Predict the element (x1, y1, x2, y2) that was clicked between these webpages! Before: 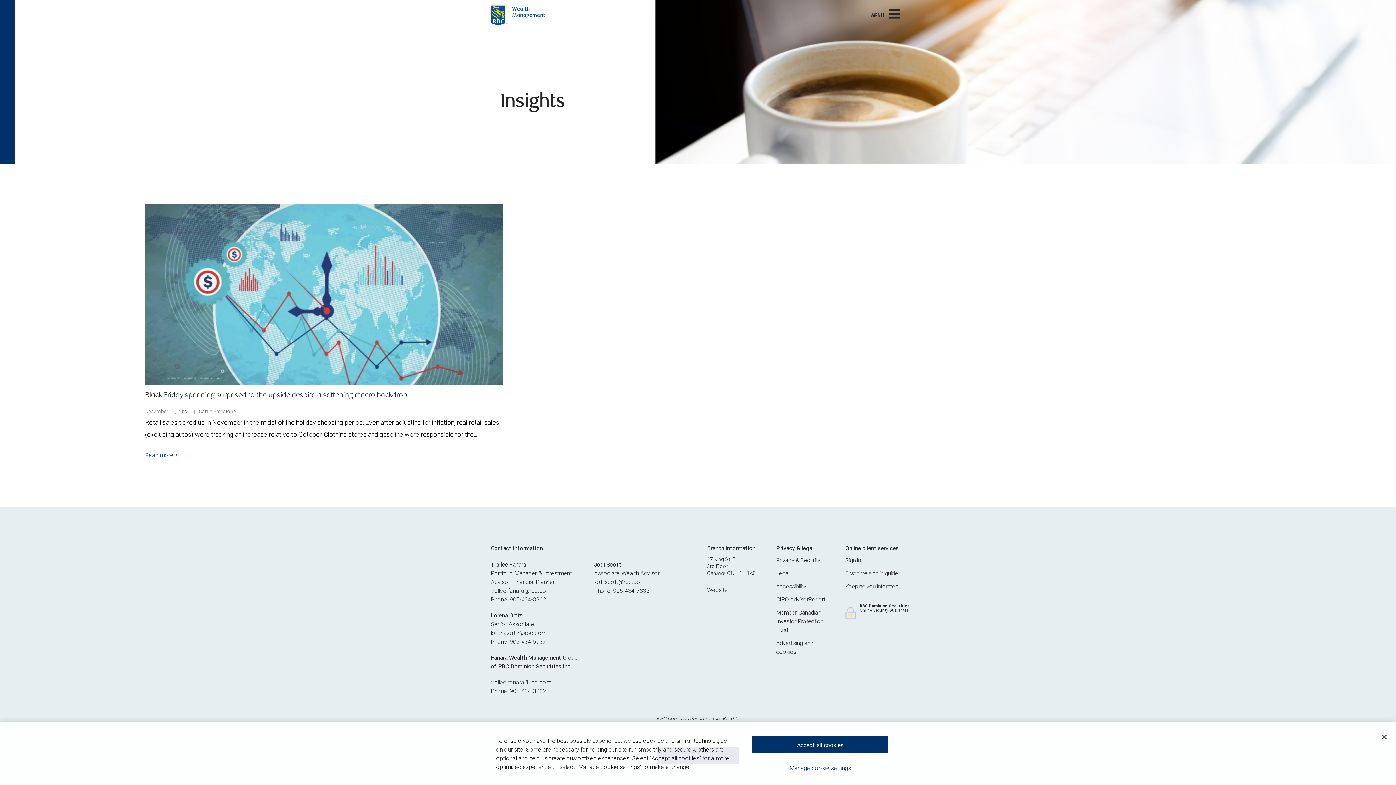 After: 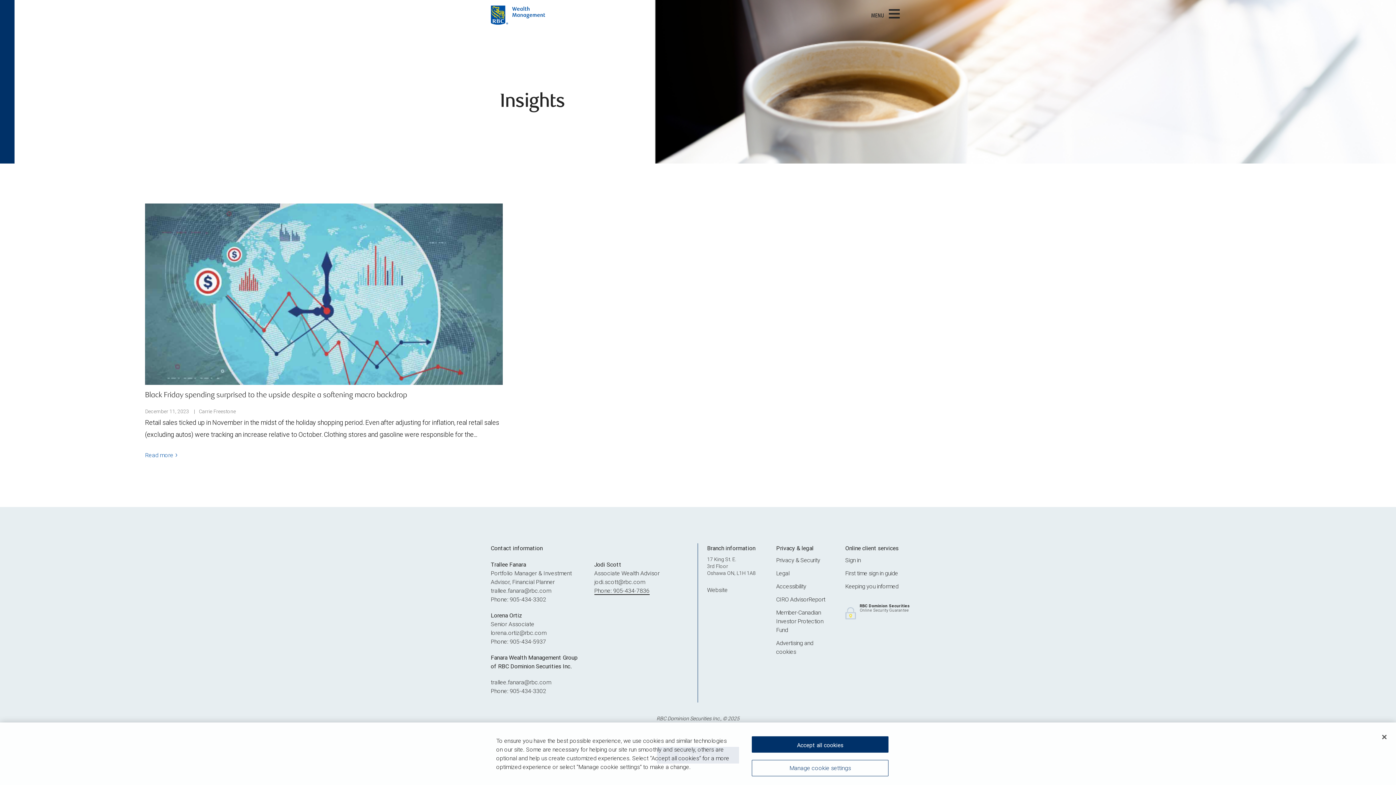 Action: label: Phone: 905-434-7836 bbox: (594, 587, 649, 594)